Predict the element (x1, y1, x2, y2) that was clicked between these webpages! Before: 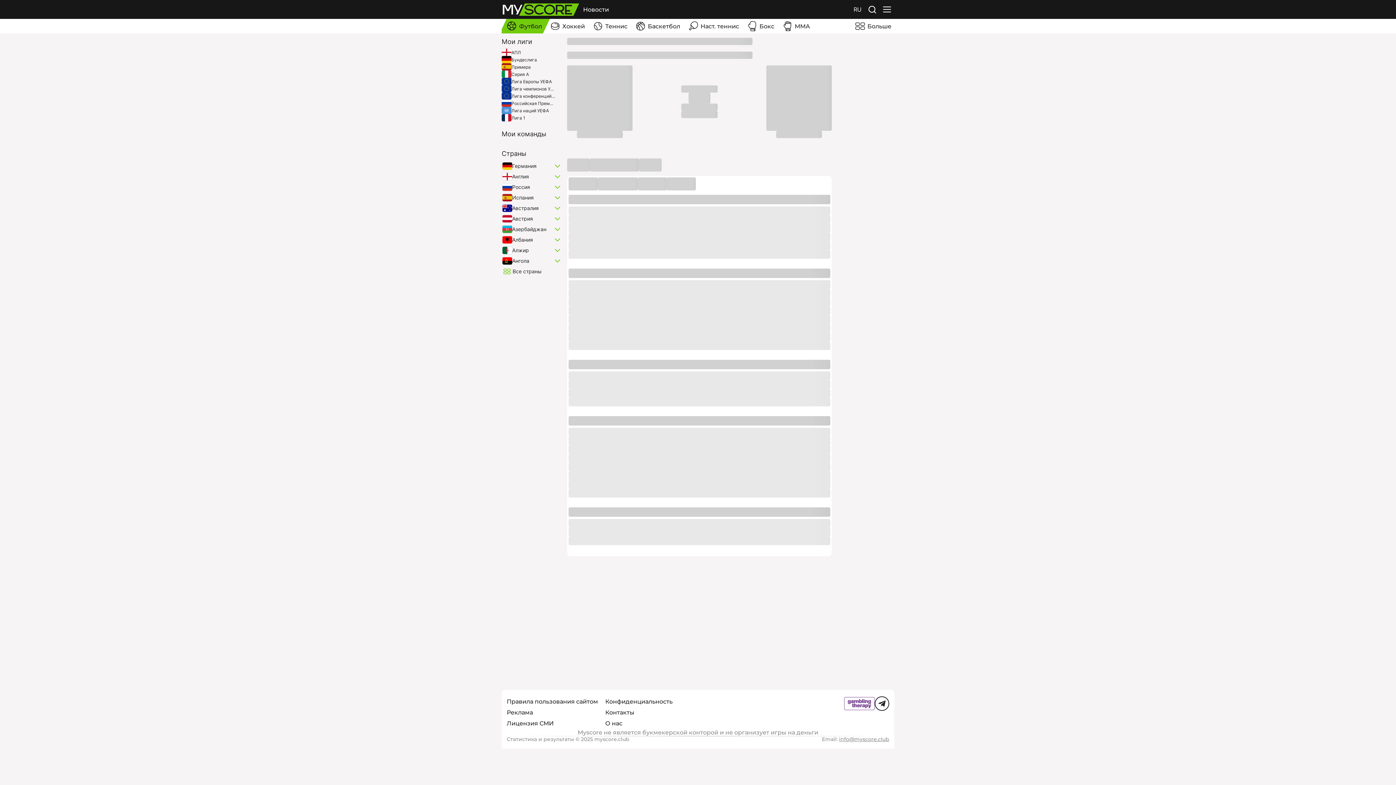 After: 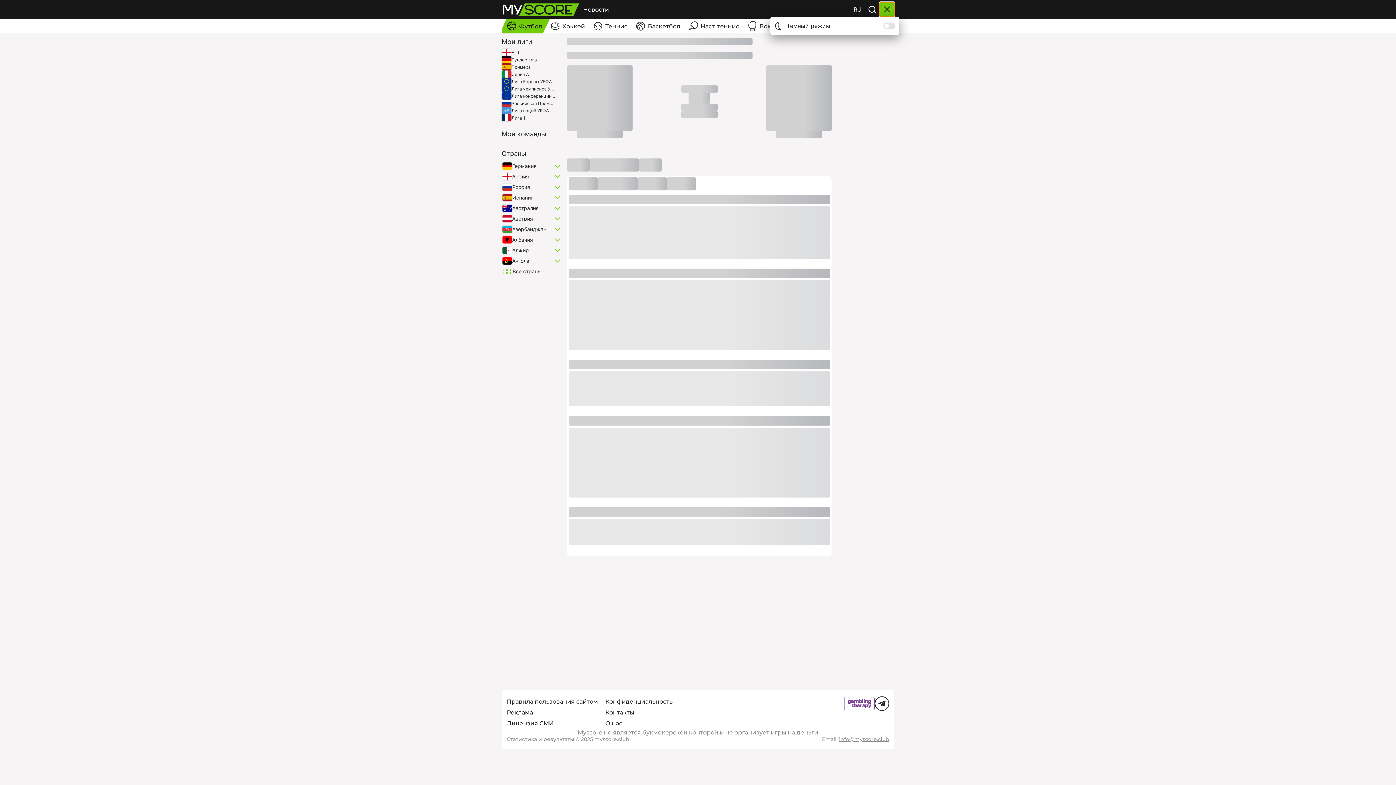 Action: bbox: (880, 2, 894, 16)